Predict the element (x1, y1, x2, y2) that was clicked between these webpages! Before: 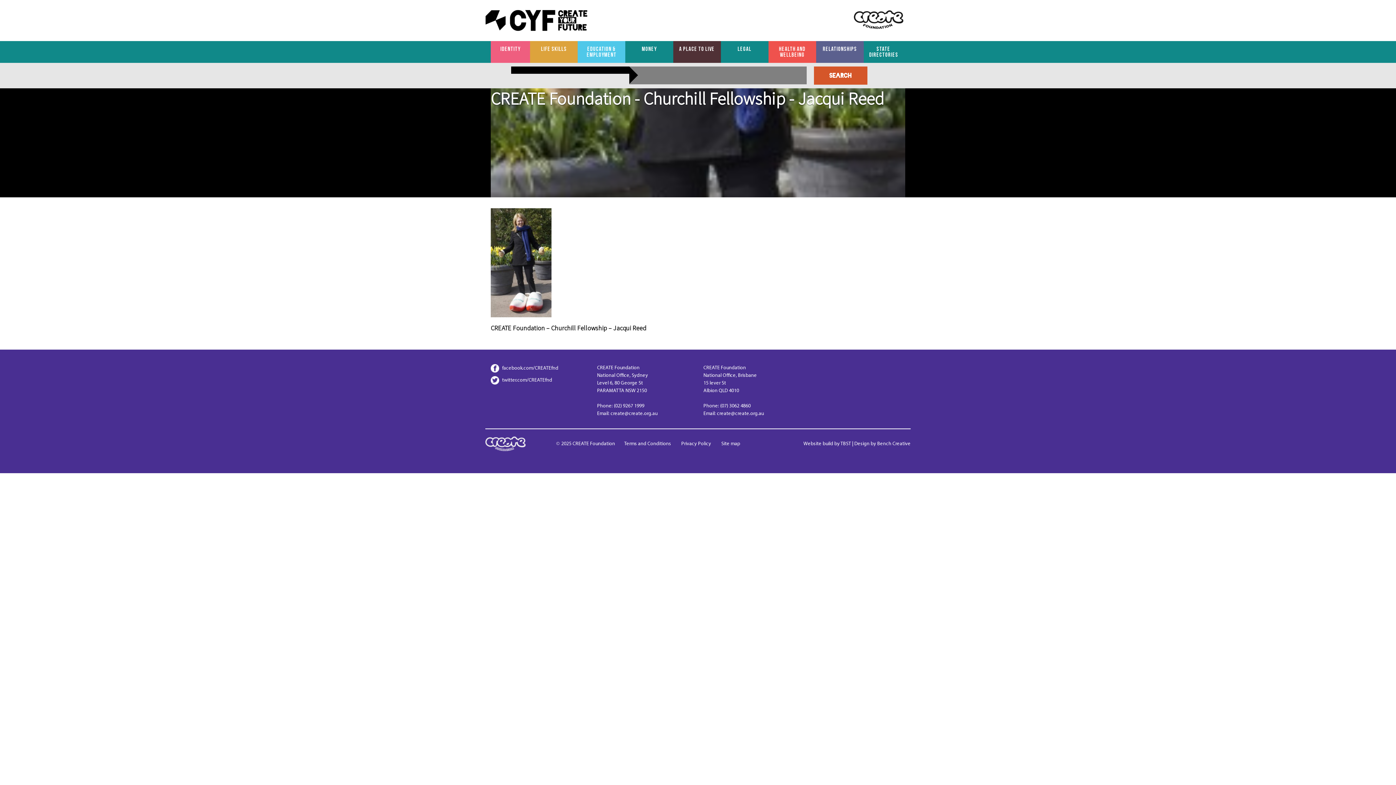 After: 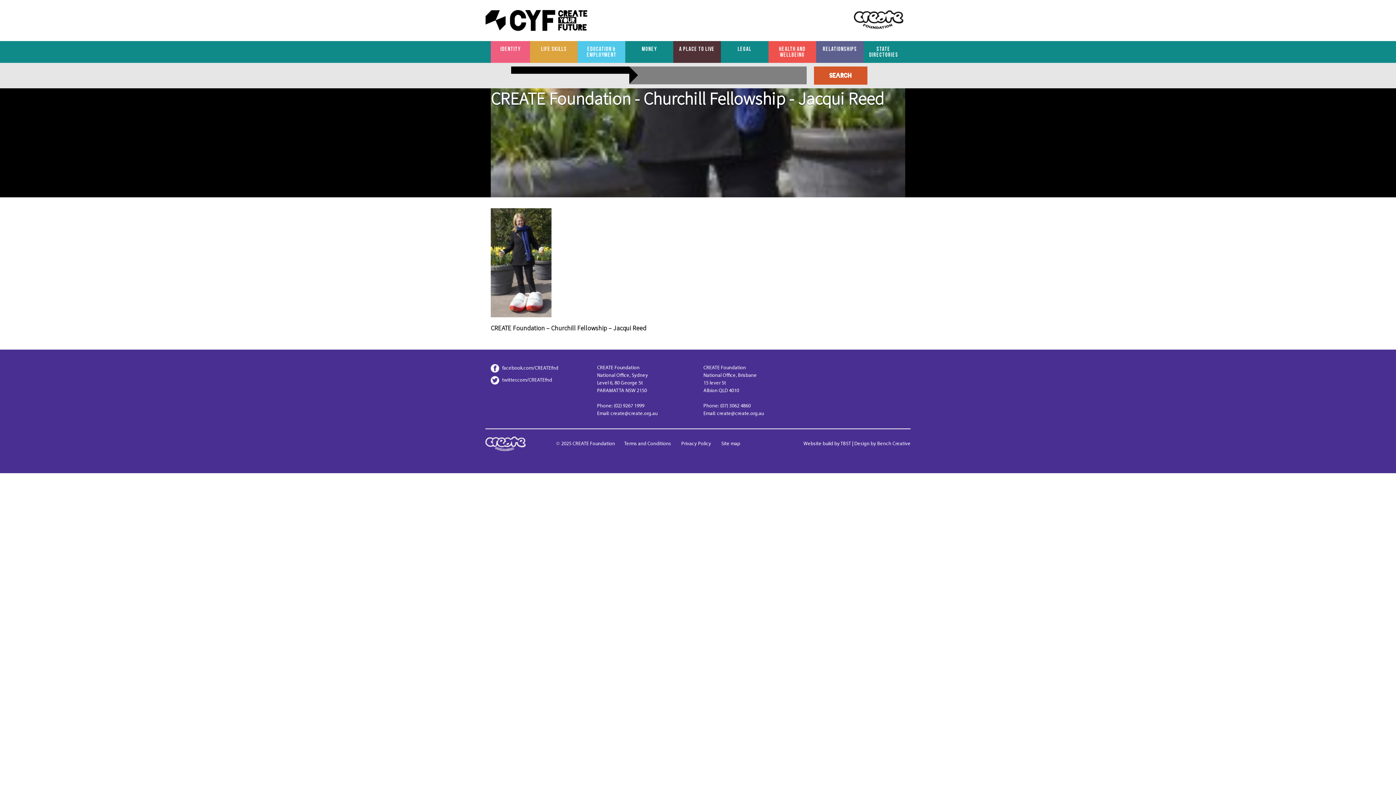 Action: label: Site map bbox: (721, 441, 740, 446)